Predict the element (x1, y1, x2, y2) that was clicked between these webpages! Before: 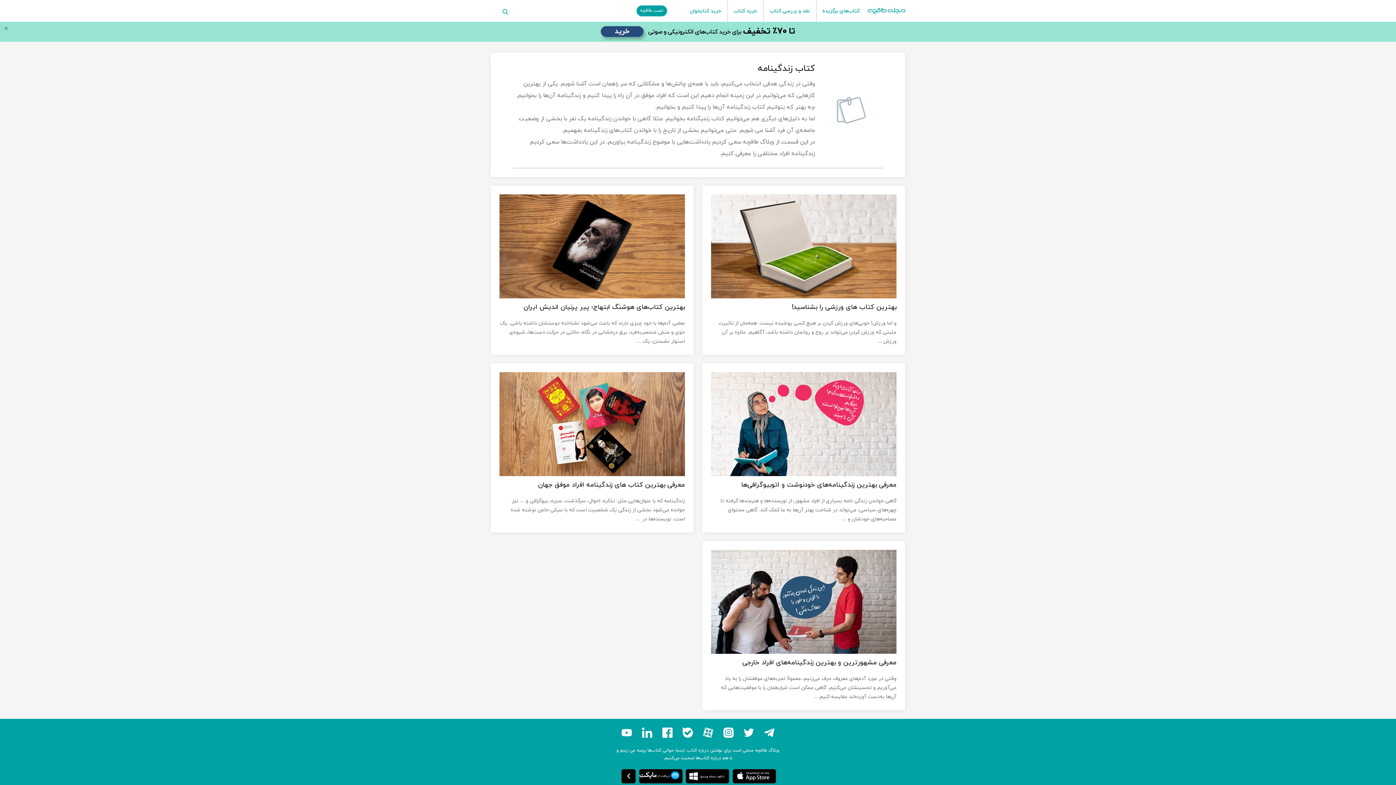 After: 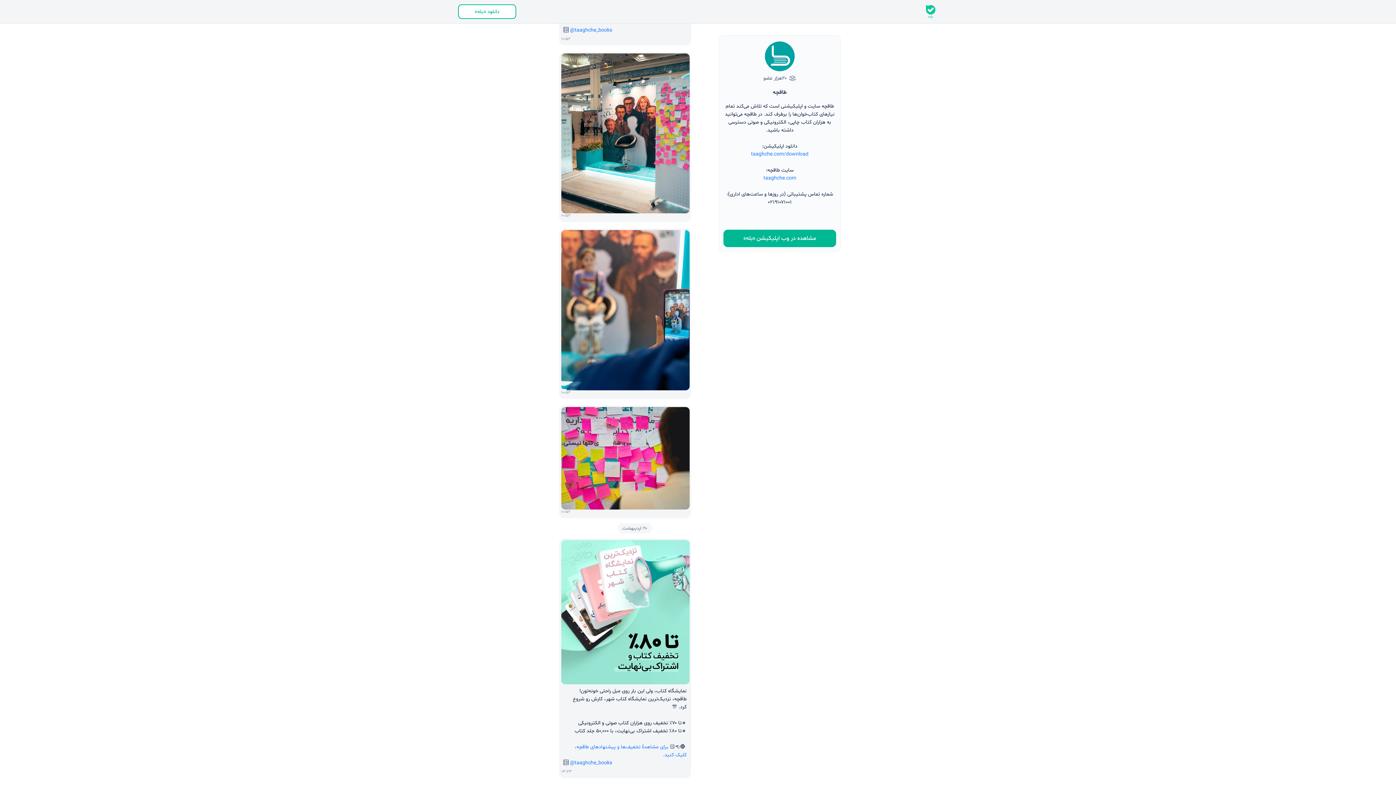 Action: bbox: (677, 727, 697, 736) label:  